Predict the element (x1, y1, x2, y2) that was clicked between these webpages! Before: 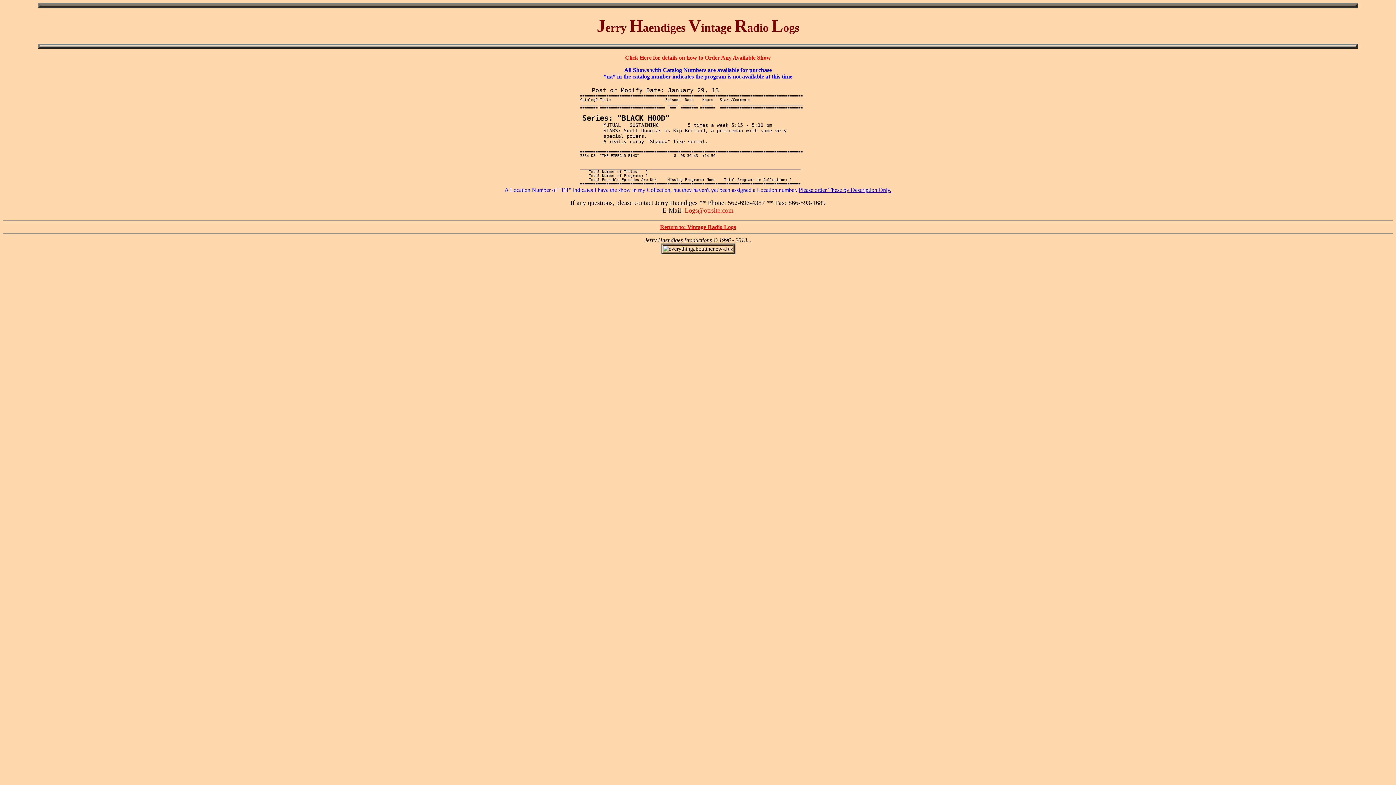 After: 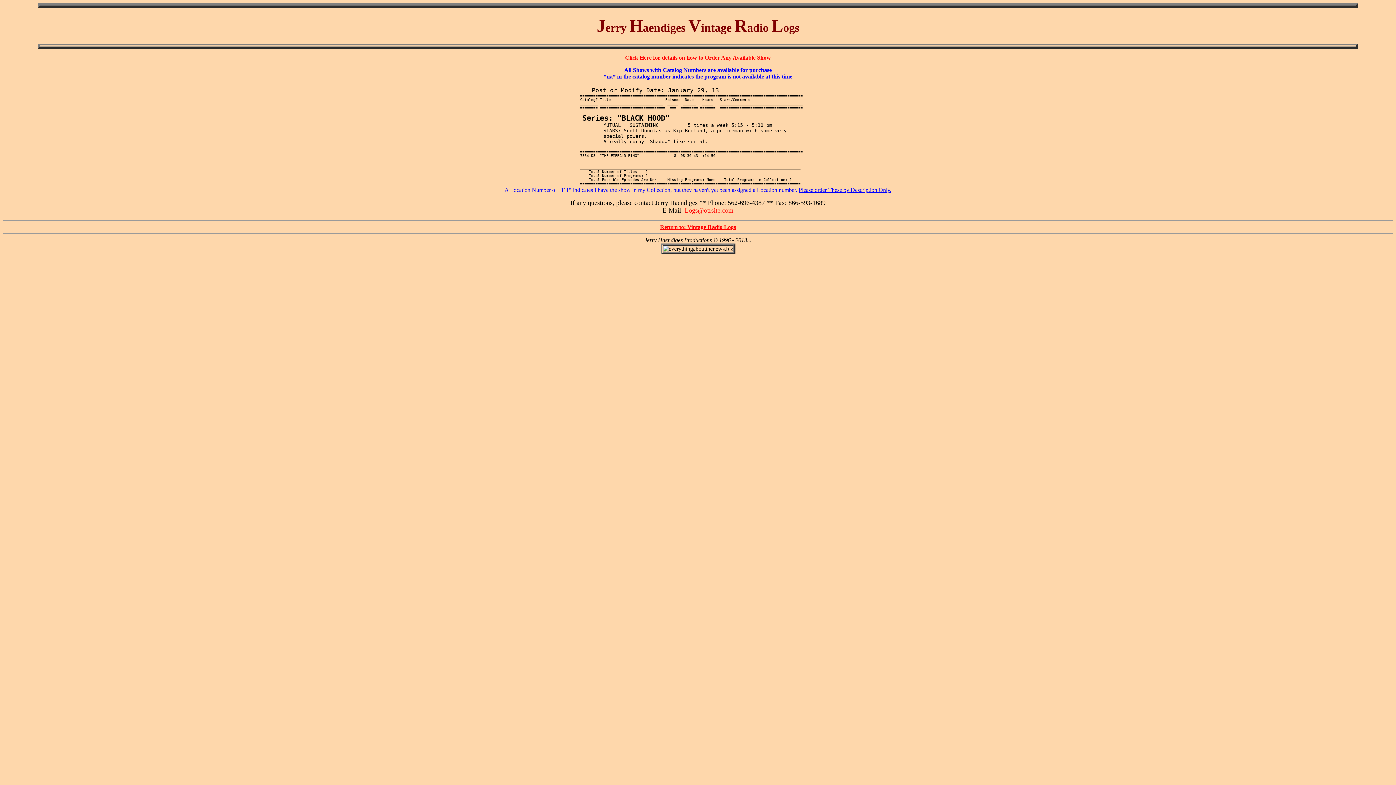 Action: label:  Logs@otrsite.com bbox: (683, 206, 733, 214)